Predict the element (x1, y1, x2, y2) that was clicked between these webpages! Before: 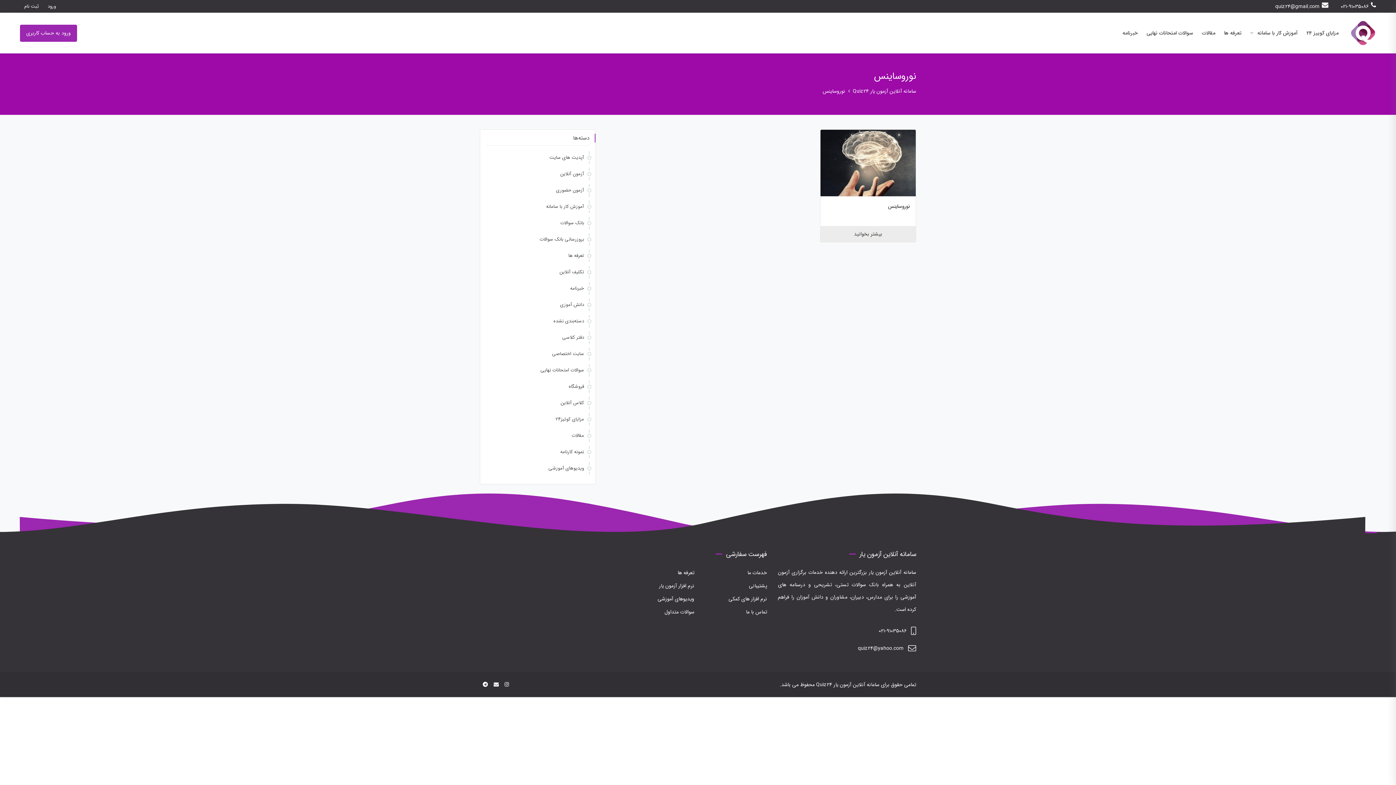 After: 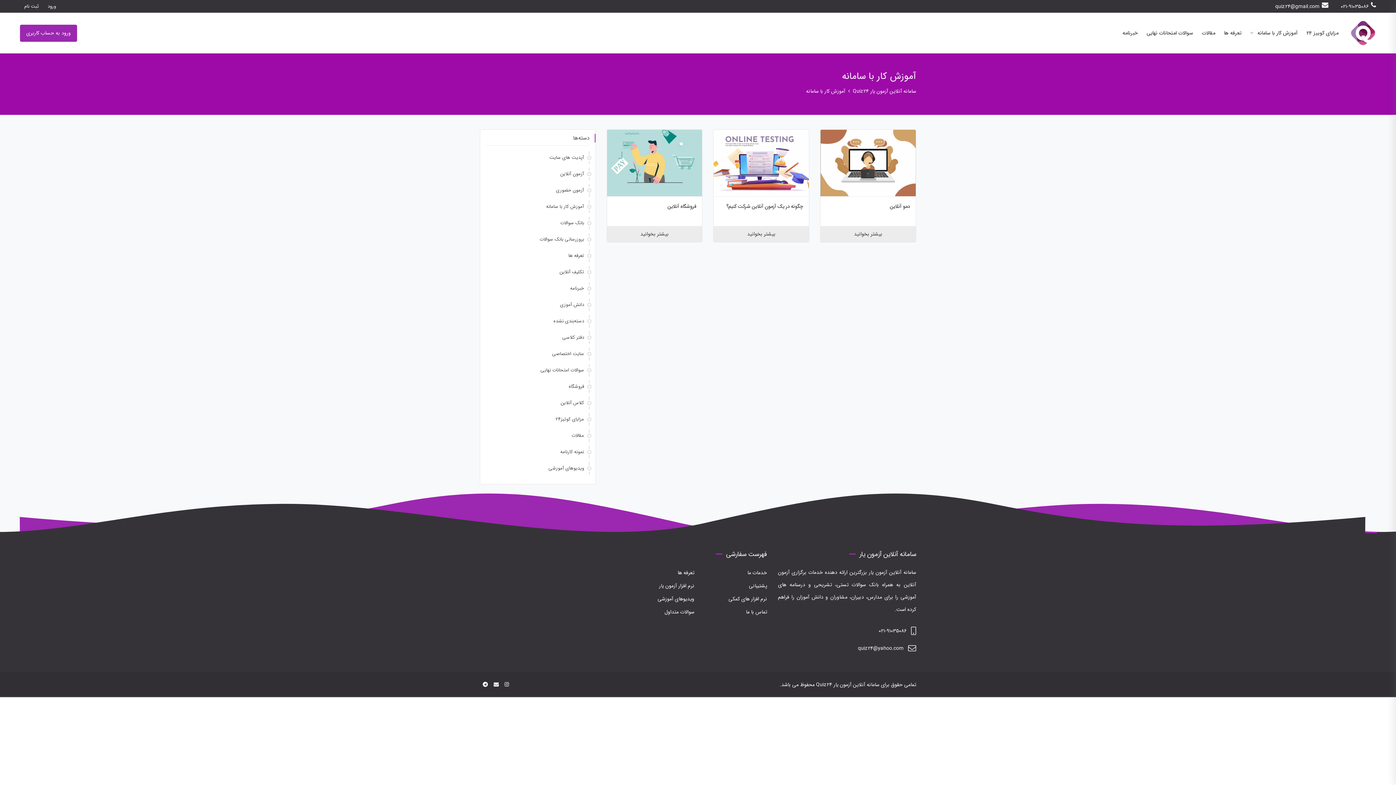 Action: label: آموزش کار با سامانه bbox: (546, 203, 584, 210)